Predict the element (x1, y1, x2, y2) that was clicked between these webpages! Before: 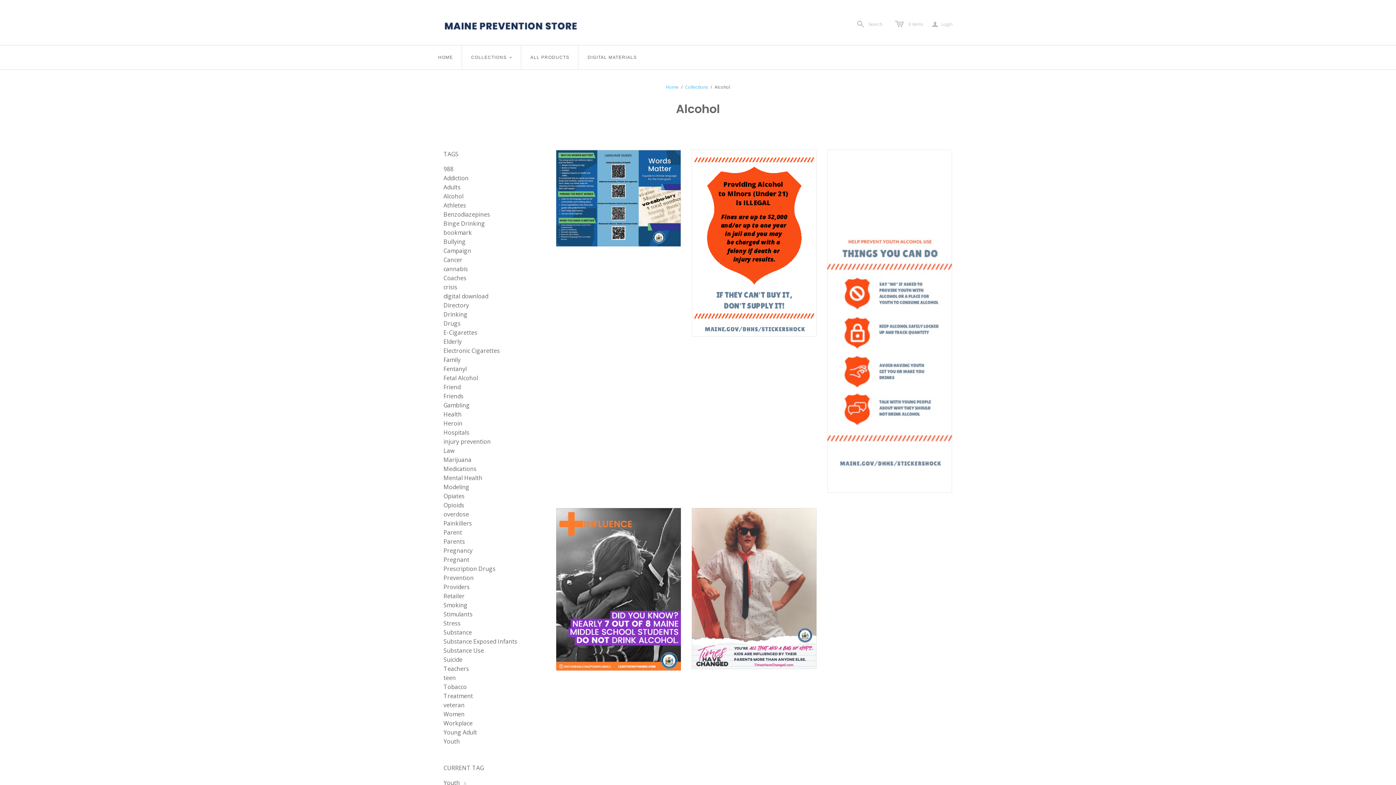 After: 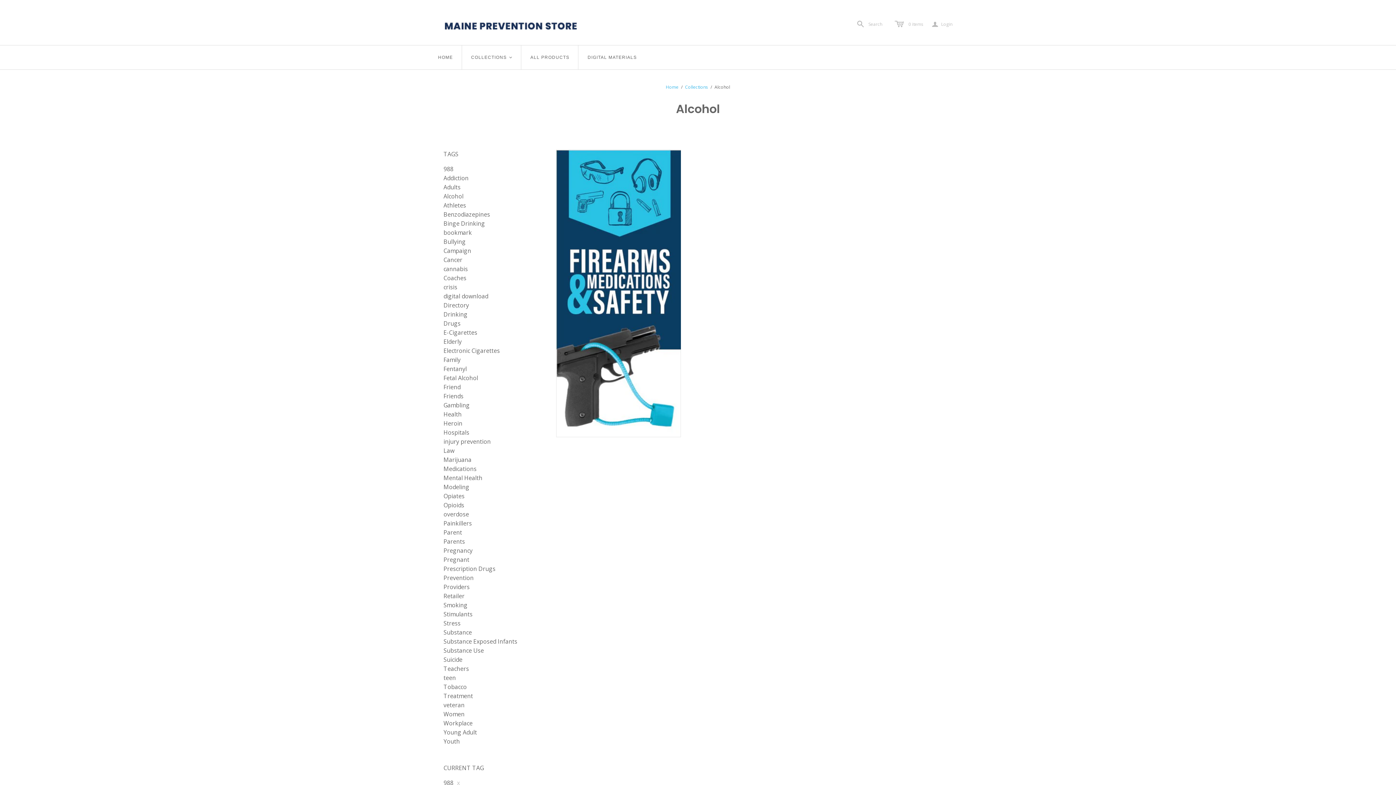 Action: label: 988 bbox: (443, 165, 453, 173)